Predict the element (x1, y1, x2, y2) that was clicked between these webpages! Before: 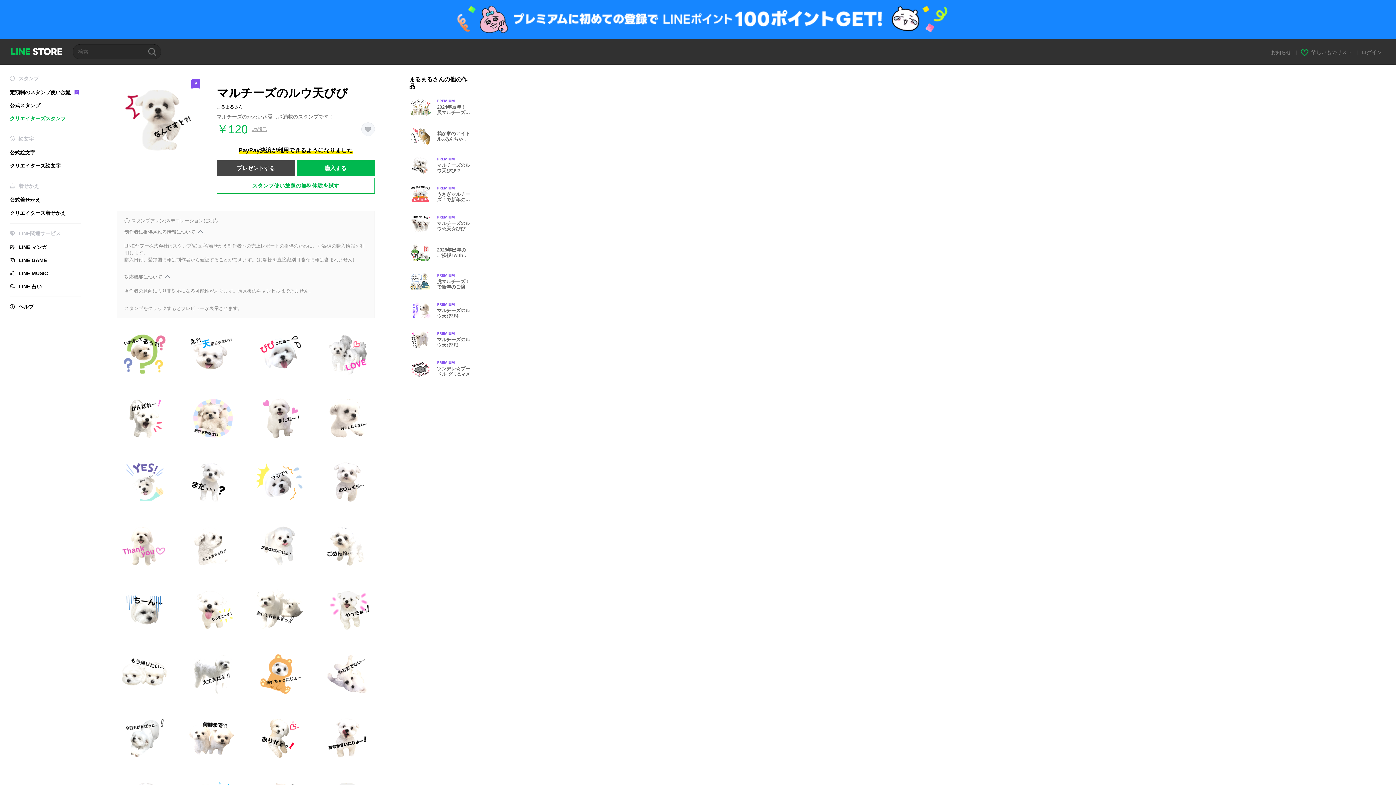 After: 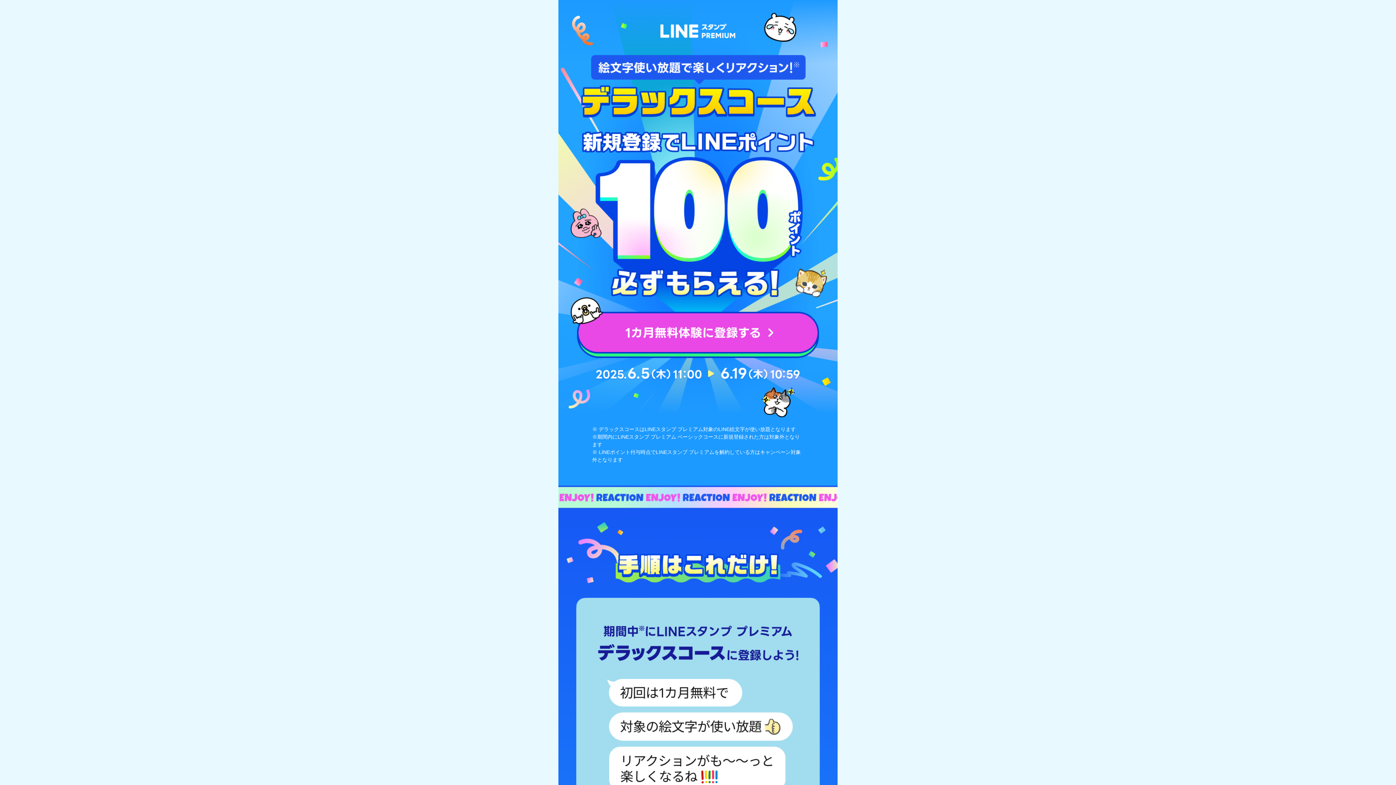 Action: bbox: (0, 0, 1396, 38)